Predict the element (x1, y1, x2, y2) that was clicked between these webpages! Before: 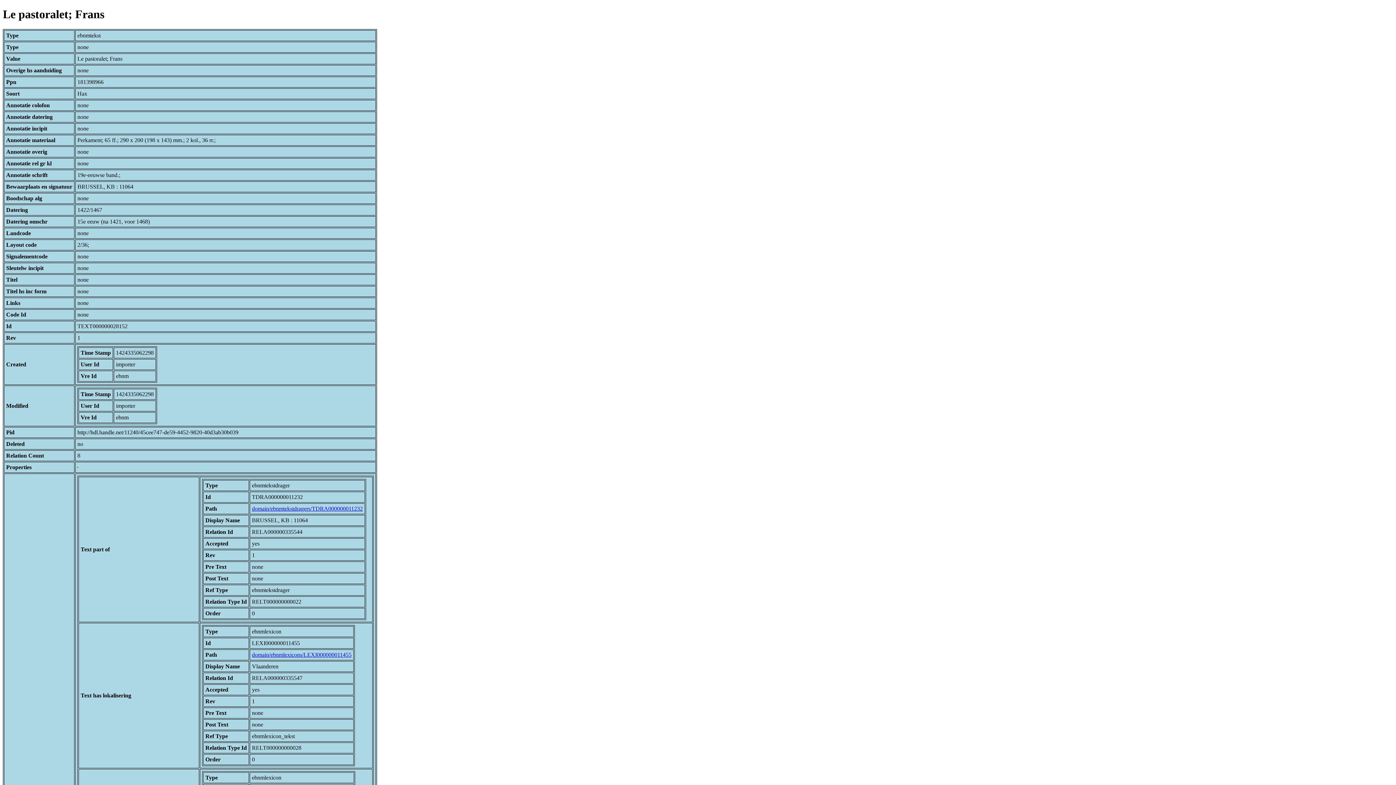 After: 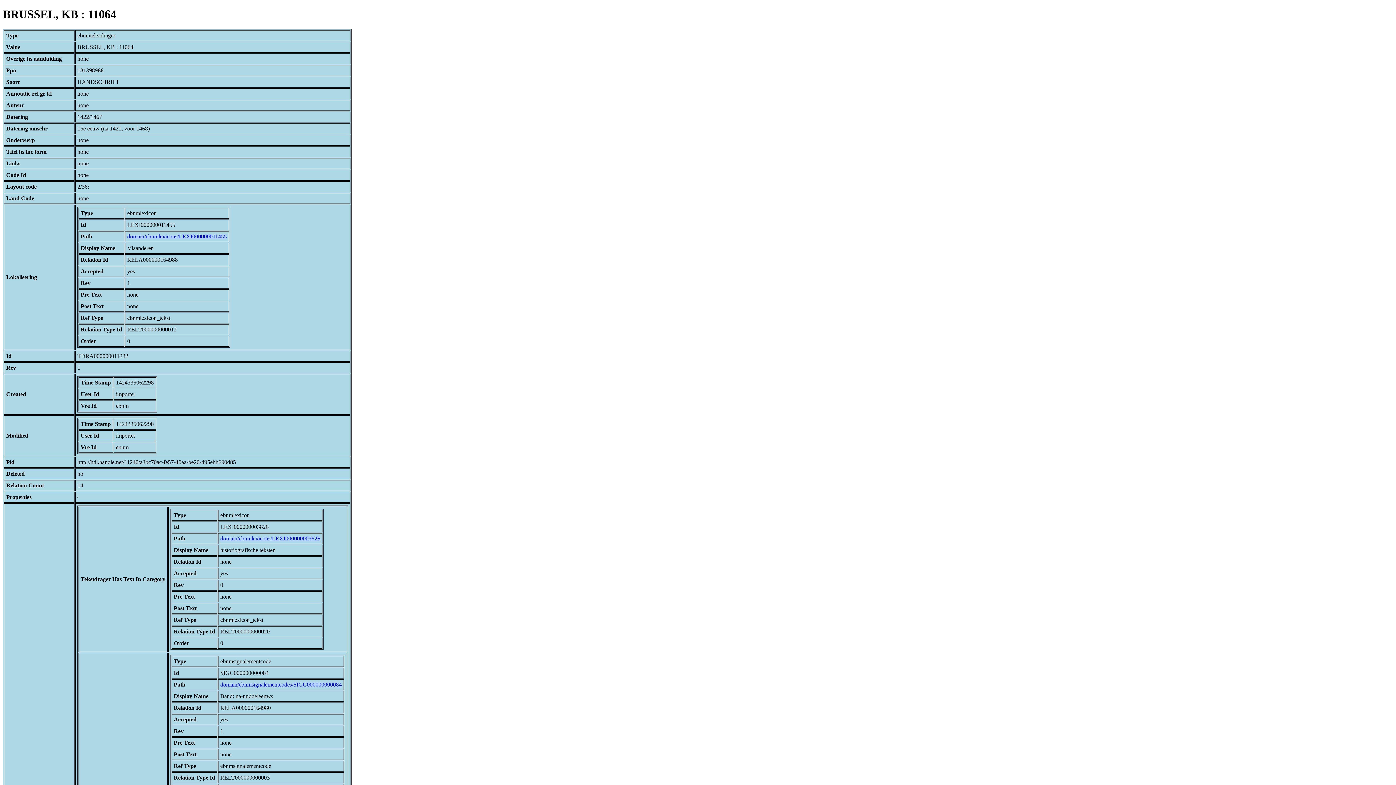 Action: label: domain/ebnmtekstdragers/TDRA000000011232 bbox: (252, 505, 362, 511)